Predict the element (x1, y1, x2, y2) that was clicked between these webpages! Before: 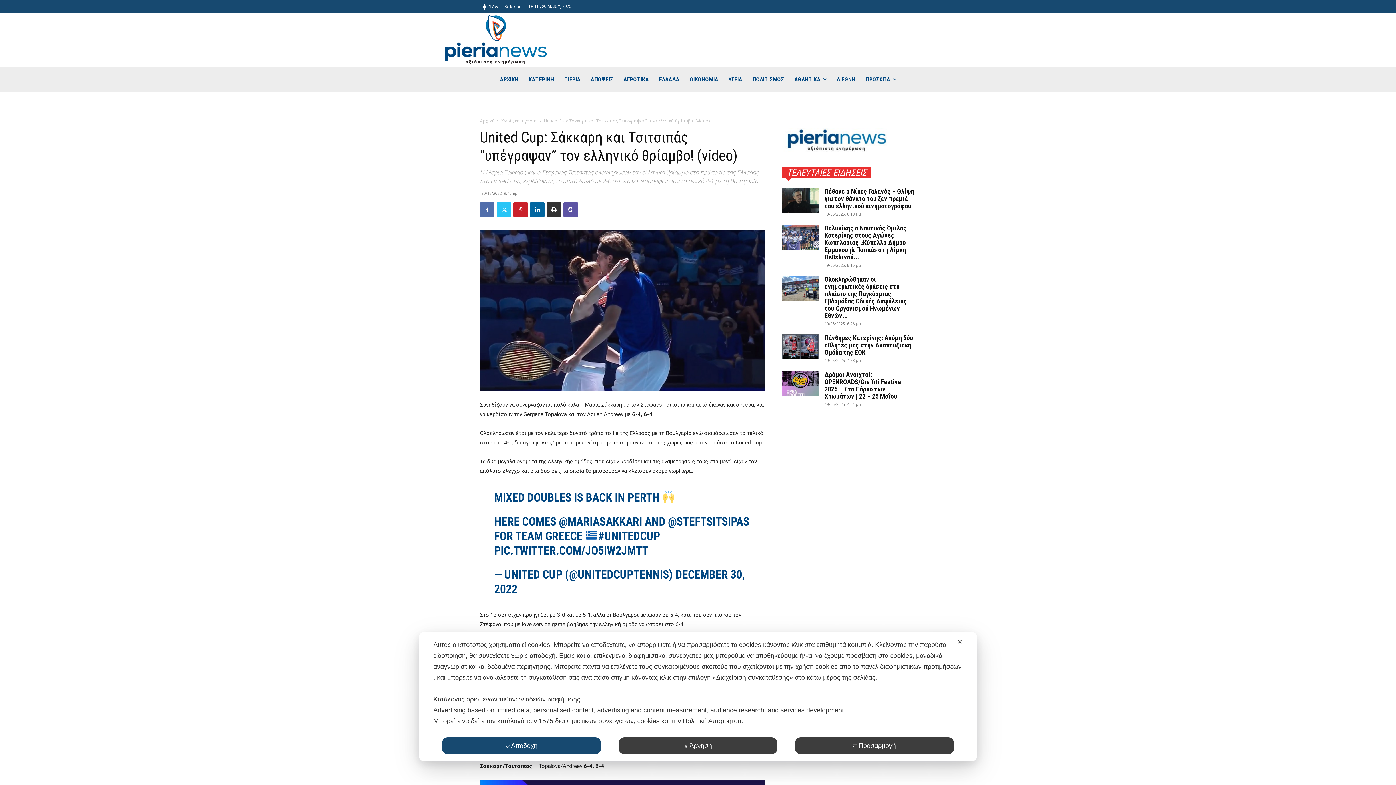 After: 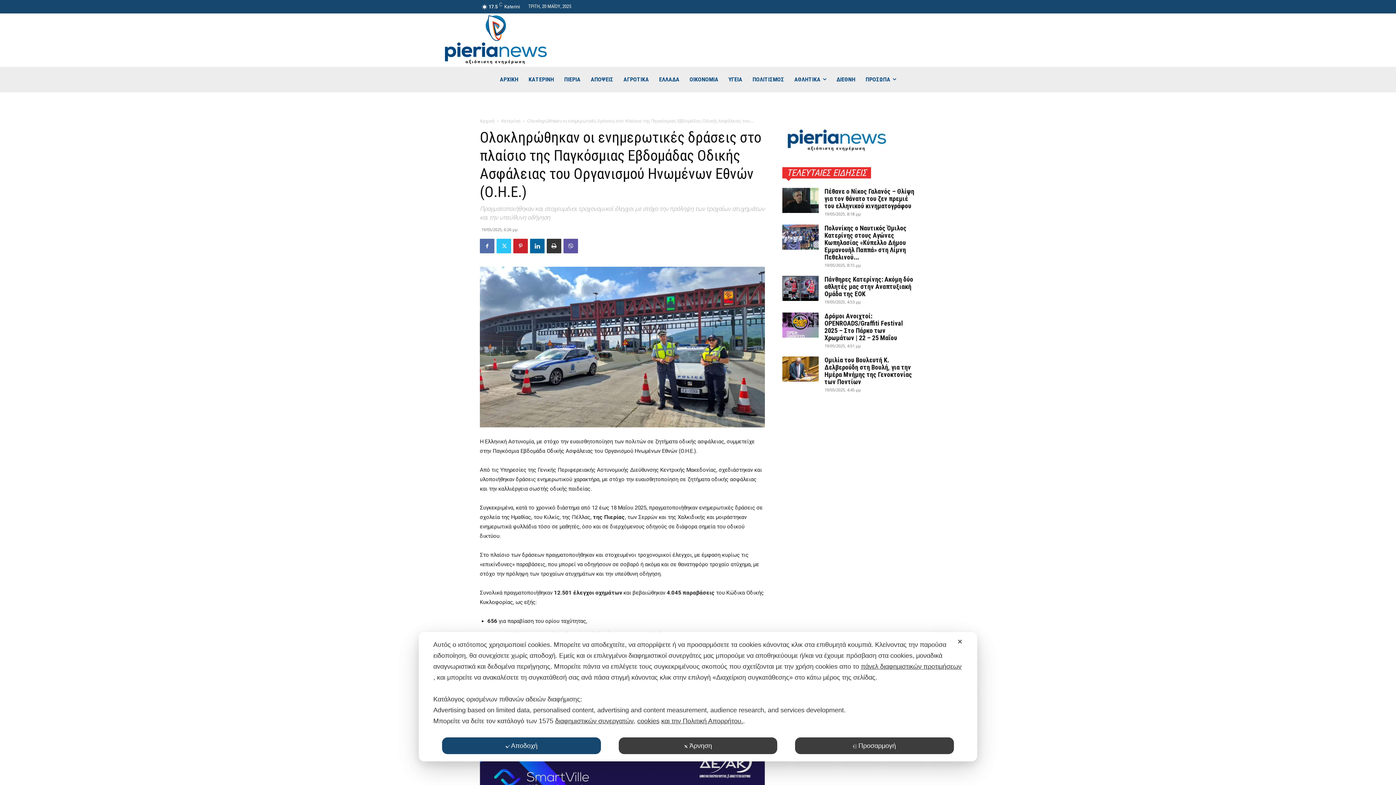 Action: bbox: (824, 275, 907, 319) label: Ολοκληρώθηκαν οι ενημερωτικές δράσεις στο πλαίσιο της Παγκόσμιας Εβδομάδας Οδικής Ασφάλειας του Οργανισμού Ηνωμένων Εθνών...